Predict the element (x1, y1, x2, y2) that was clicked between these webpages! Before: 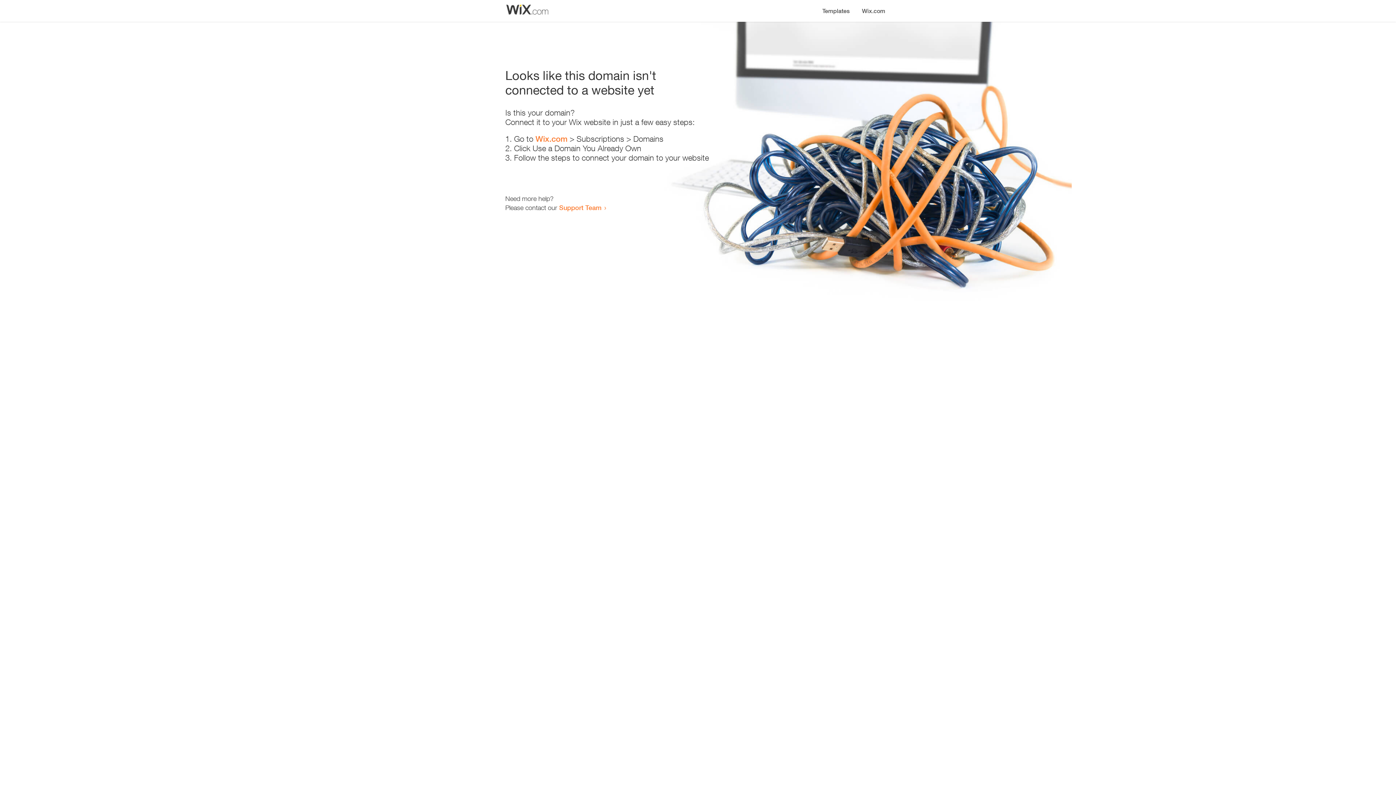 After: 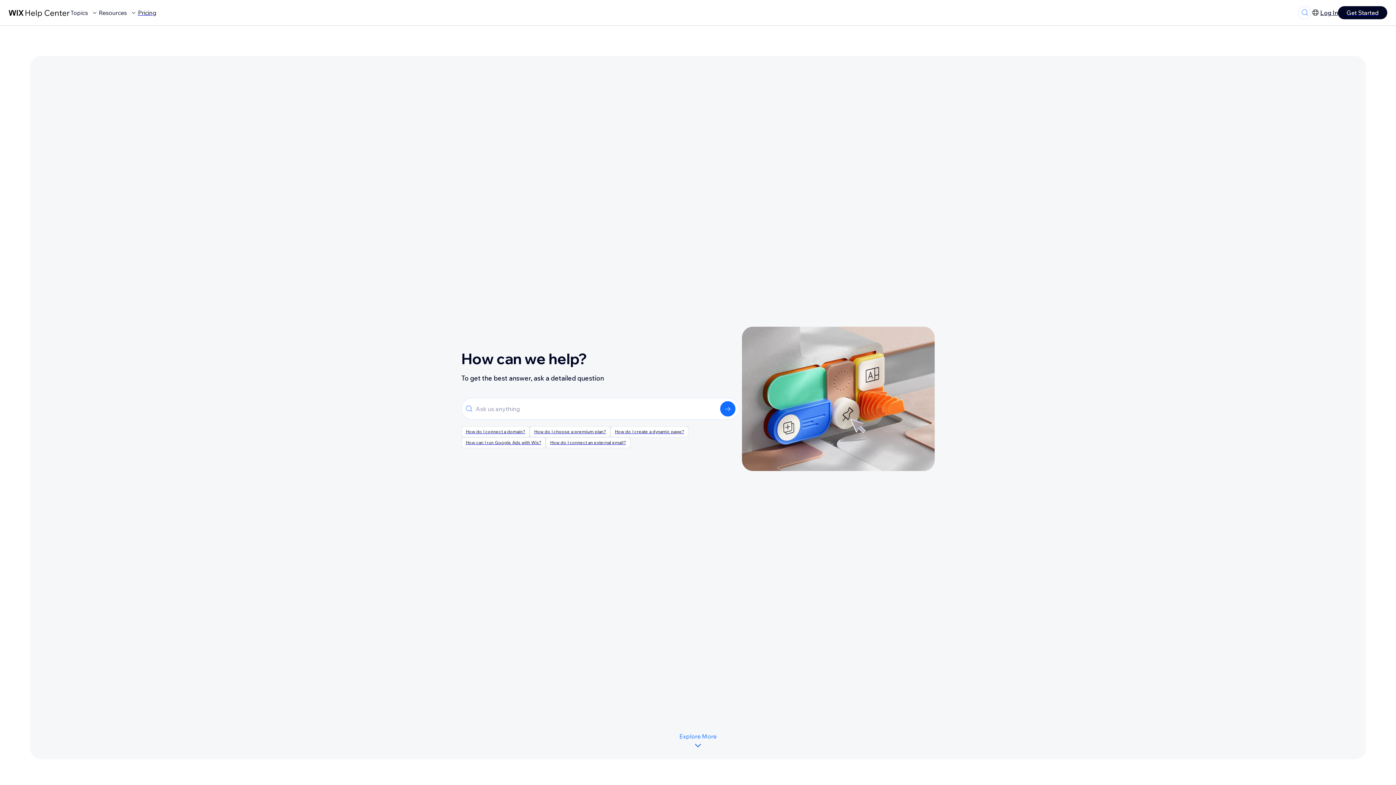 Action: bbox: (559, 203, 601, 211) label: Support Team